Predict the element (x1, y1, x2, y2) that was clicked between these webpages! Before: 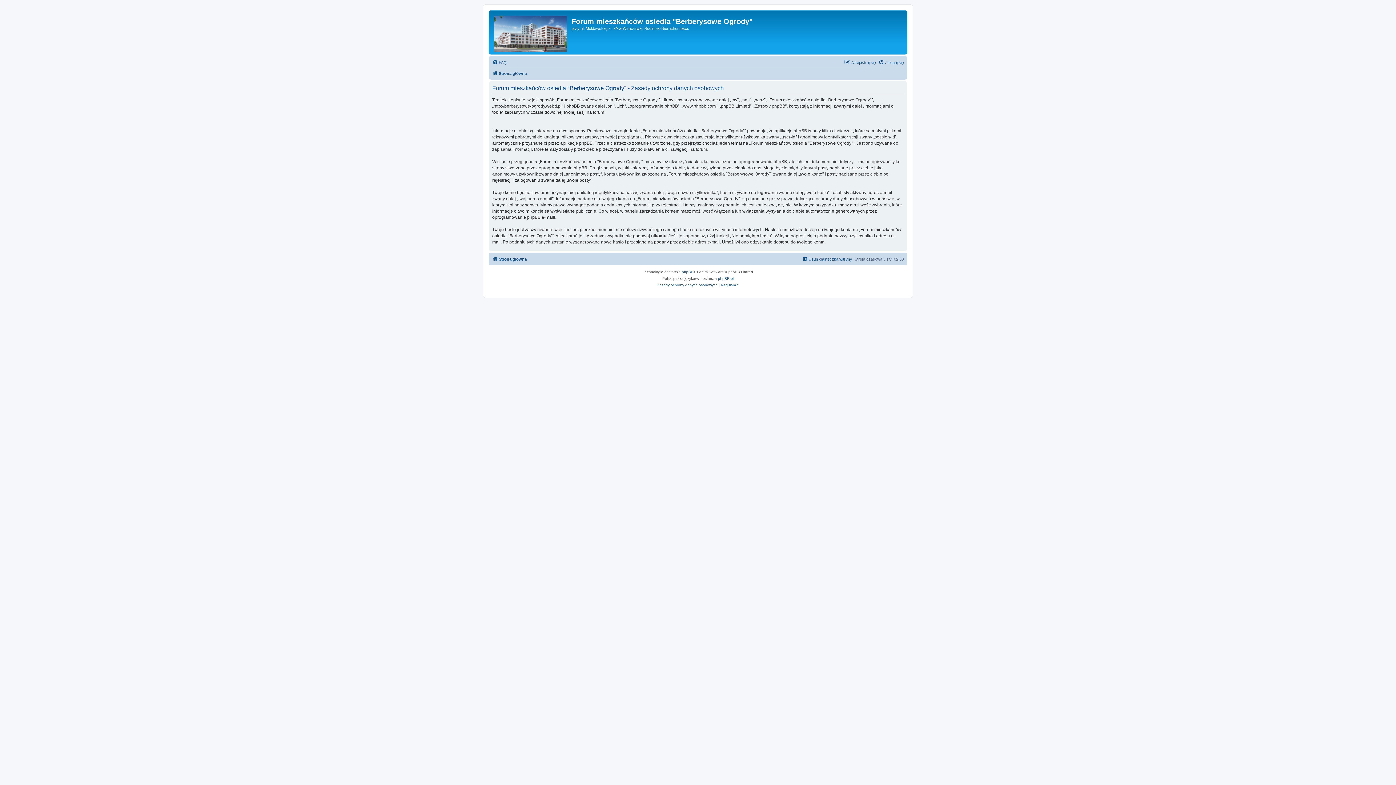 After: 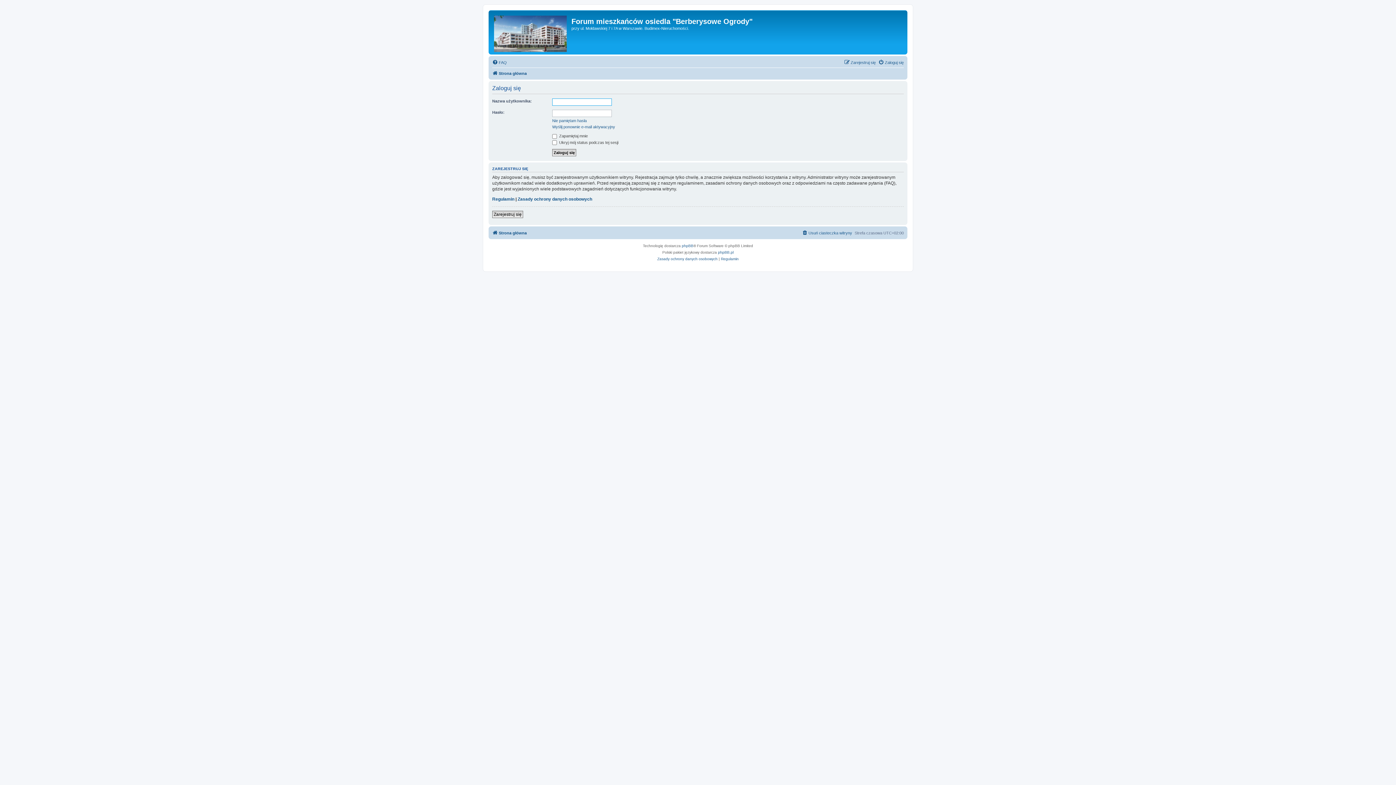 Action: bbox: (878, 58, 904, 66) label: Zaloguj się